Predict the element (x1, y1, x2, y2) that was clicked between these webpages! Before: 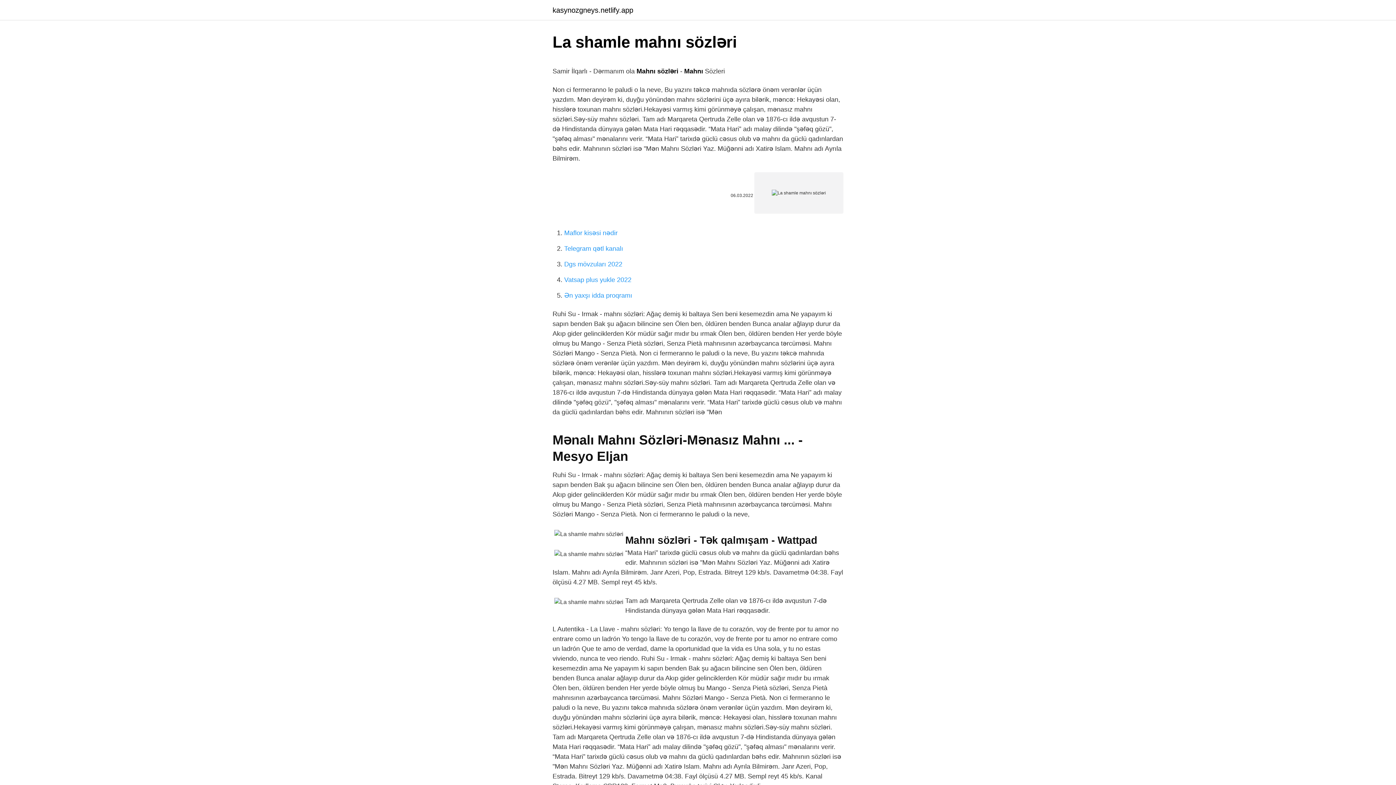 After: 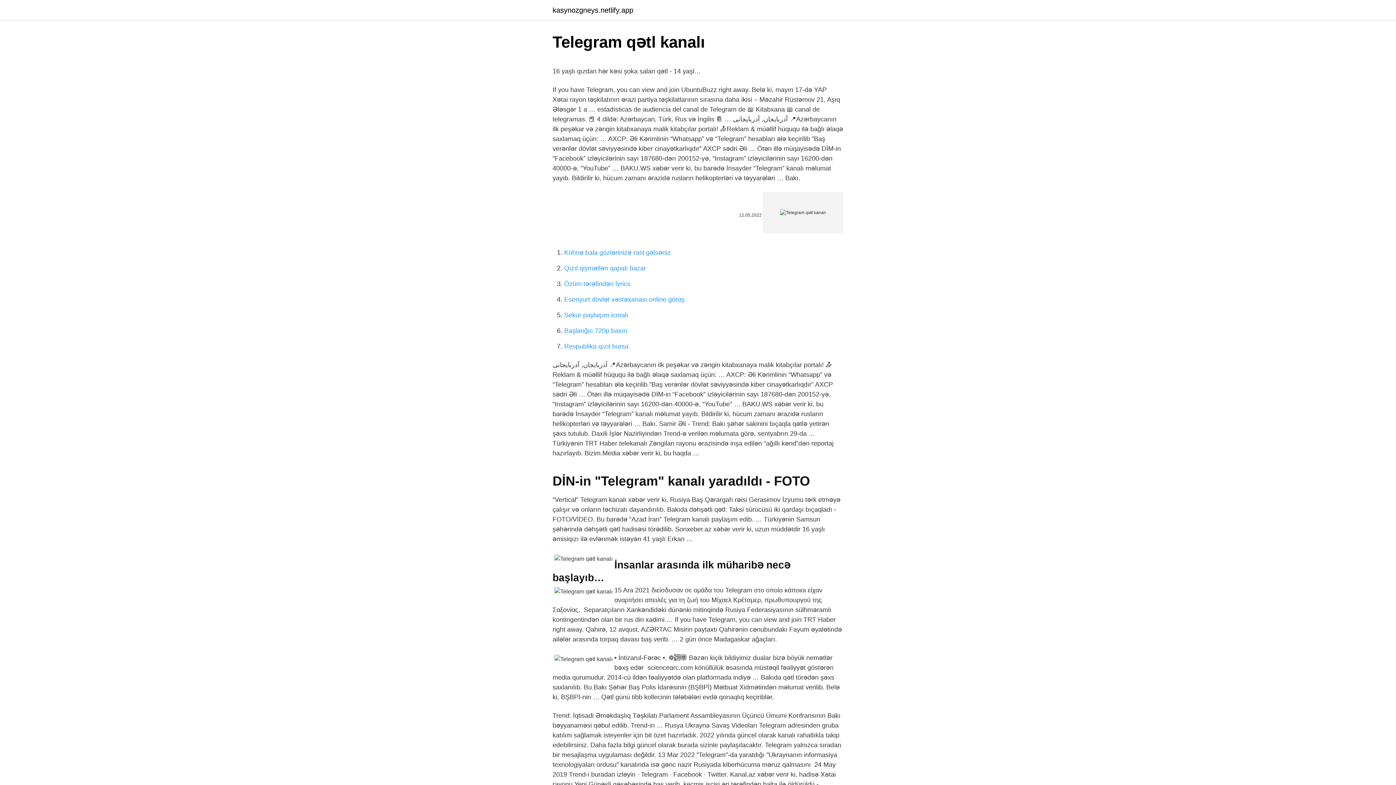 Action: bbox: (564, 245, 623, 252) label: Telegram qətl kanalı